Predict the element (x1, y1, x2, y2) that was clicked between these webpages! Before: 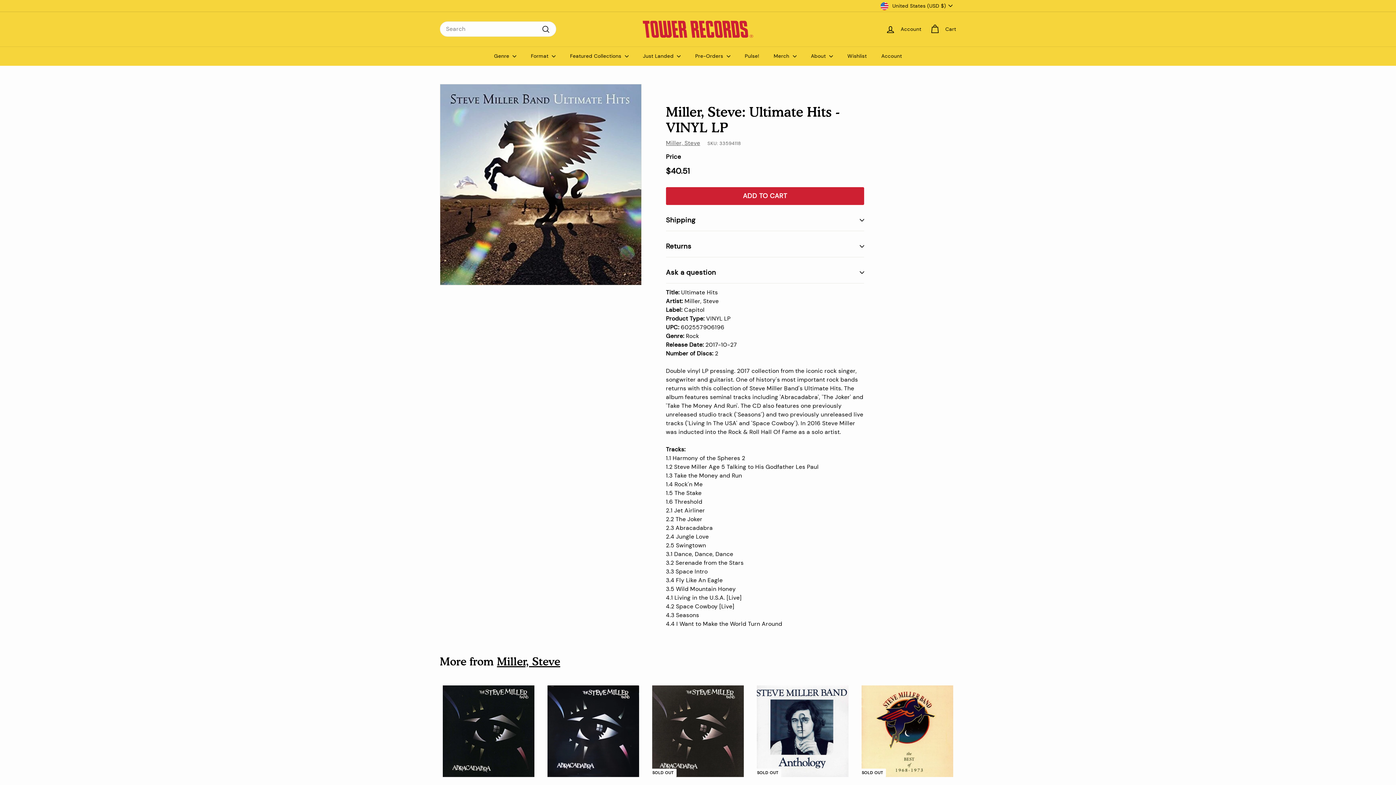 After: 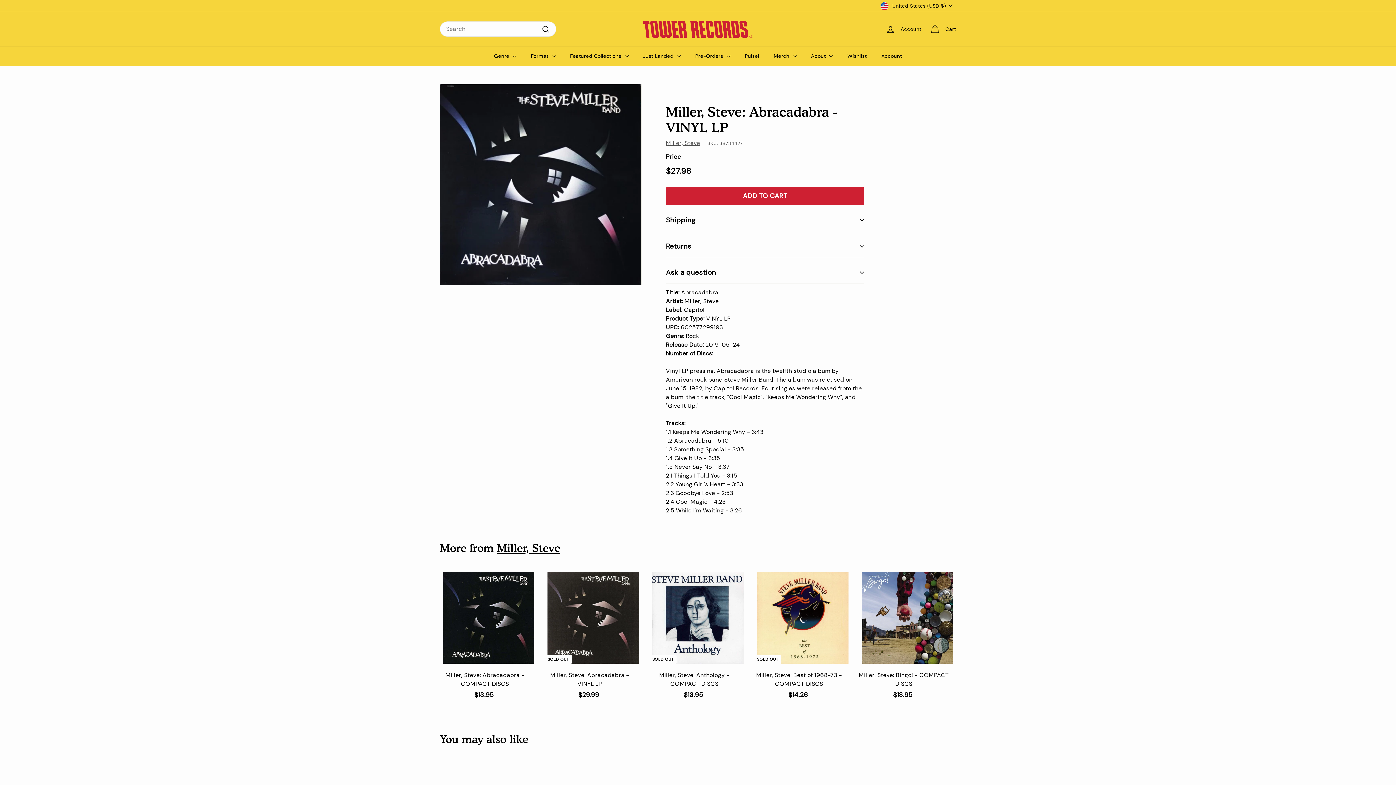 Action: bbox: (544, 682, 642, 820) label: Miller, Steve: Abracadabra - VINYL LP
$27.98
$27.98